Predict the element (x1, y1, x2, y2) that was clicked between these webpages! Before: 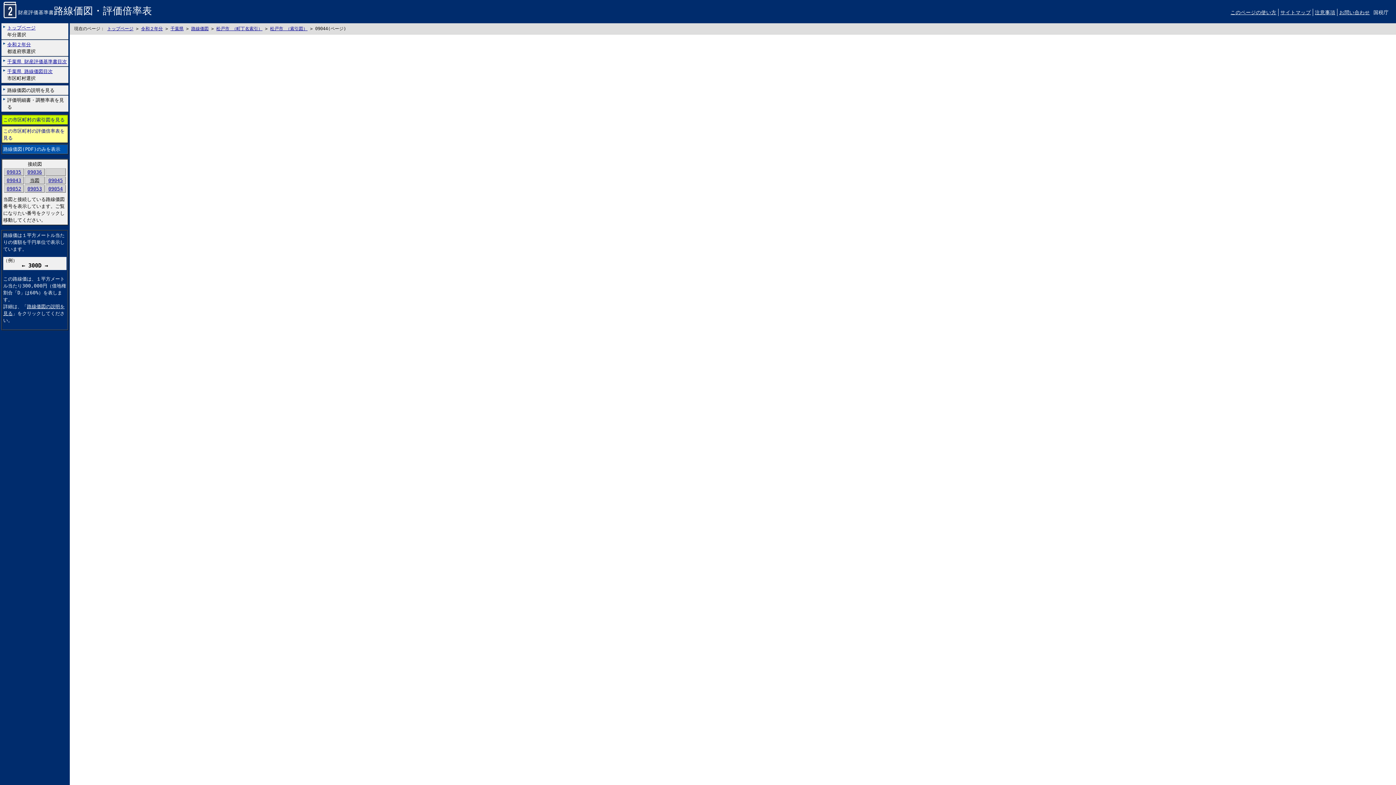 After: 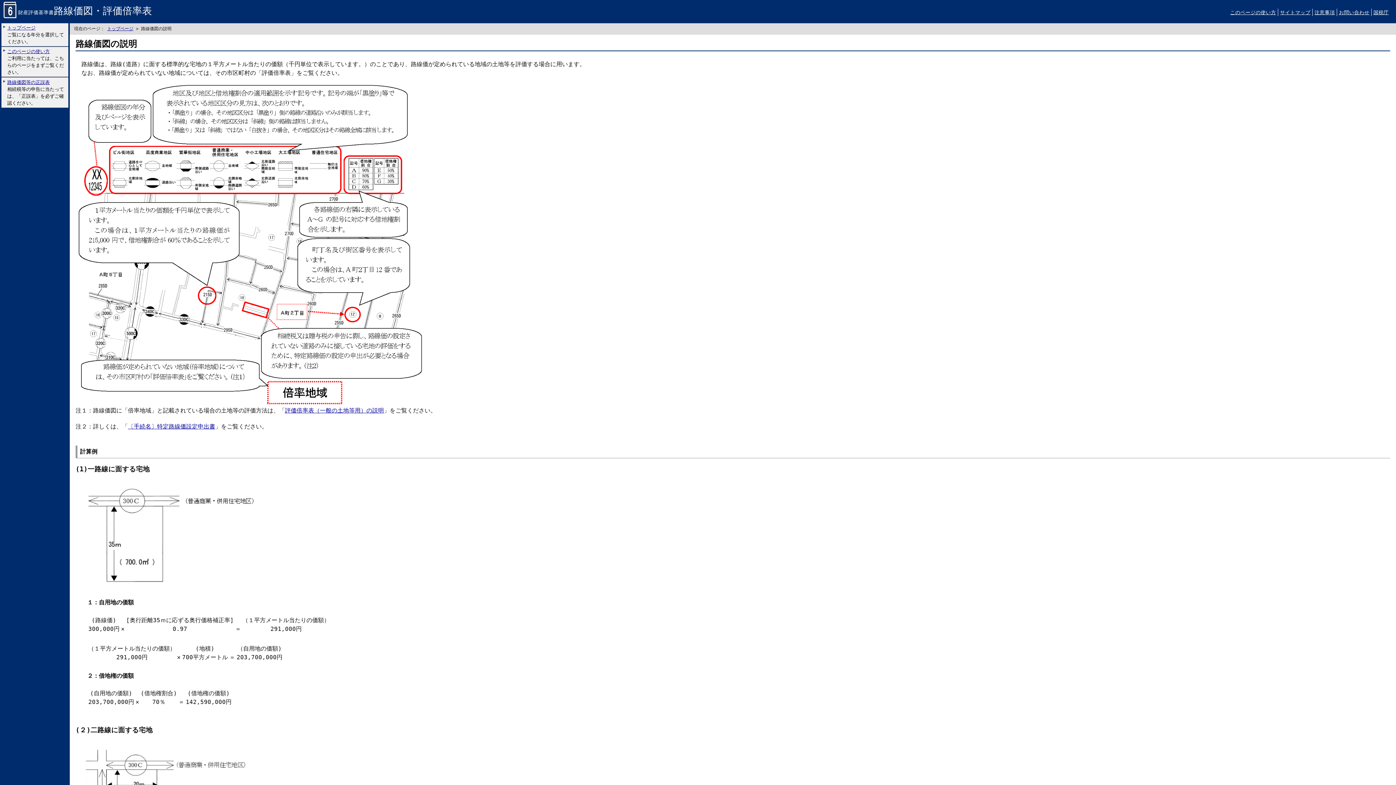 Action: label: 路線価図の説明を見る bbox: (1, 85, 68, 94)